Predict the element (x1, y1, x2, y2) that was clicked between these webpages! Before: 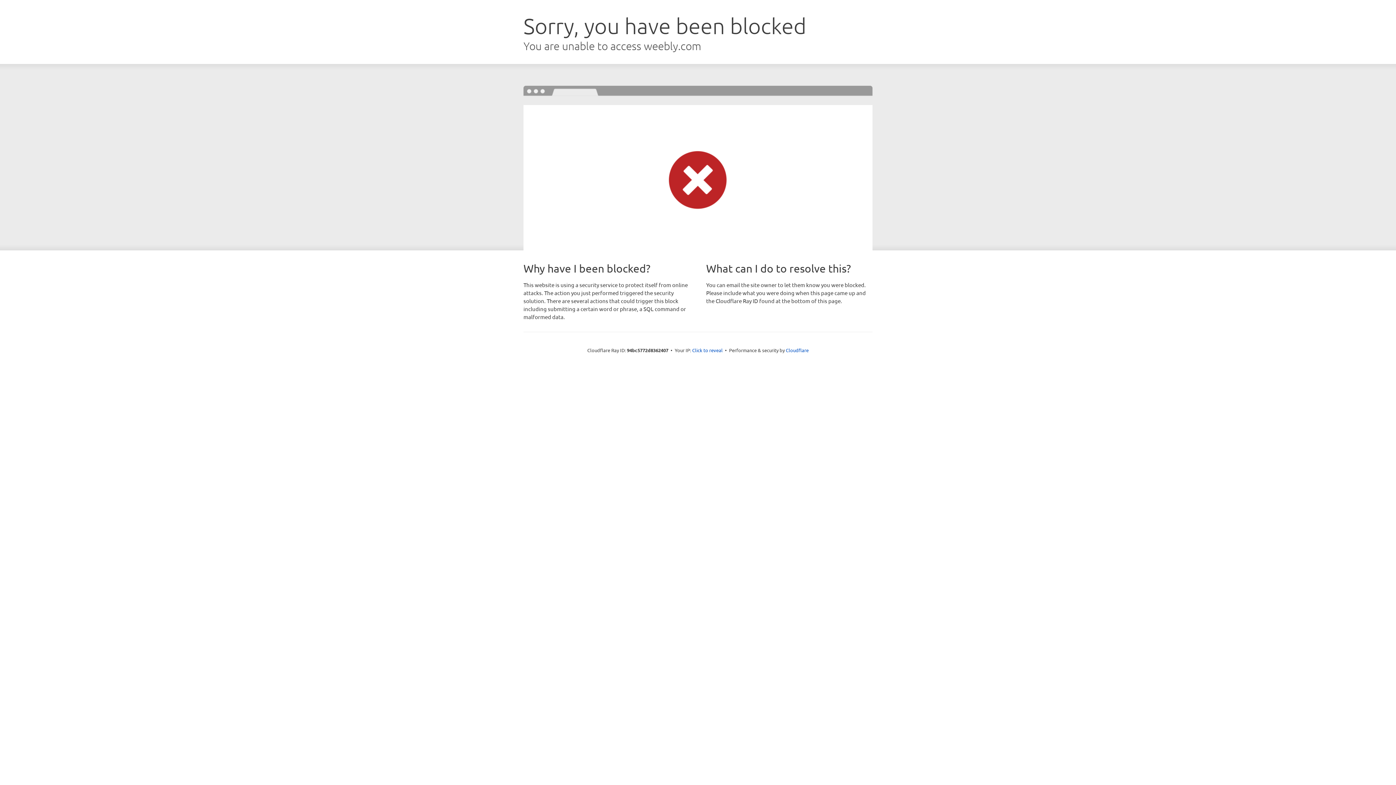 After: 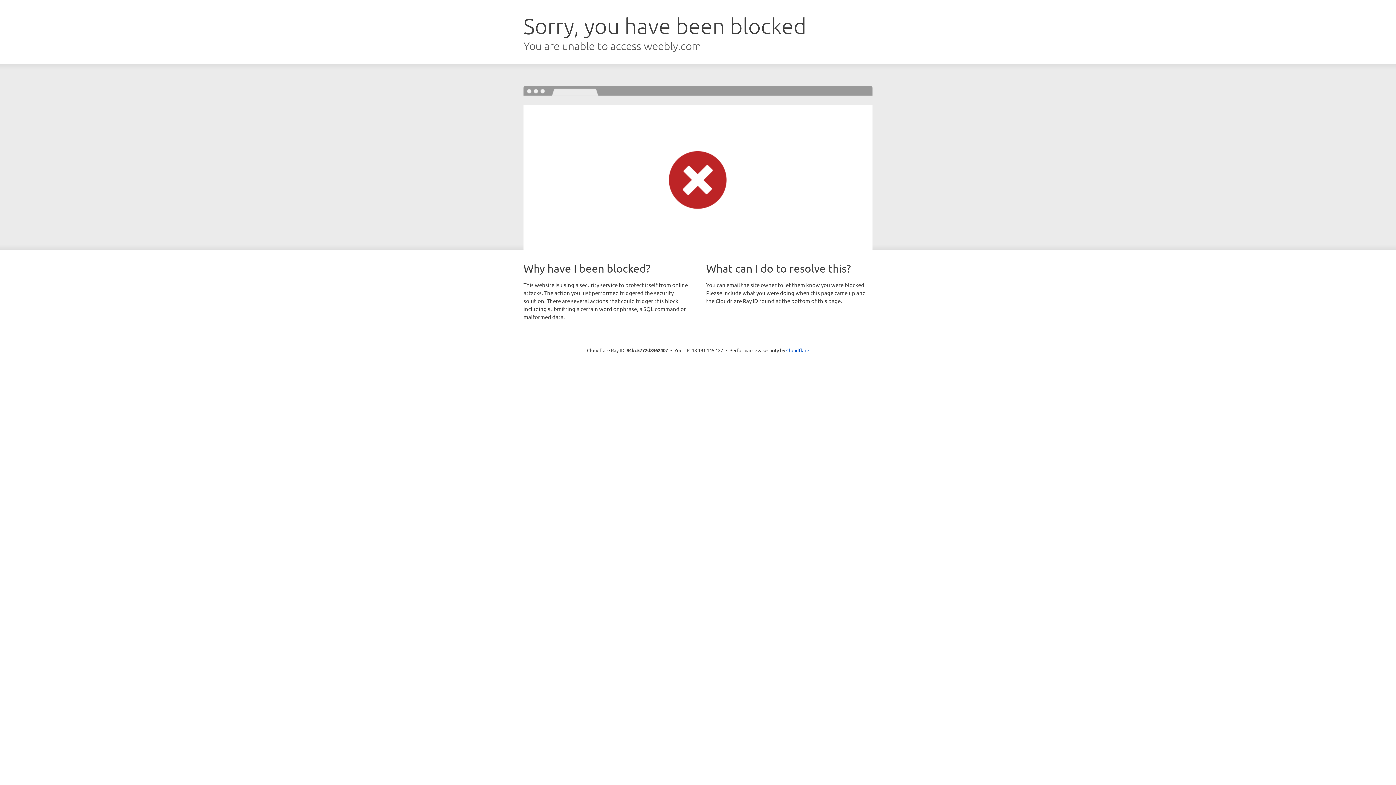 Action: bbox: (692, 346, 722, 353) label: Click to reveal